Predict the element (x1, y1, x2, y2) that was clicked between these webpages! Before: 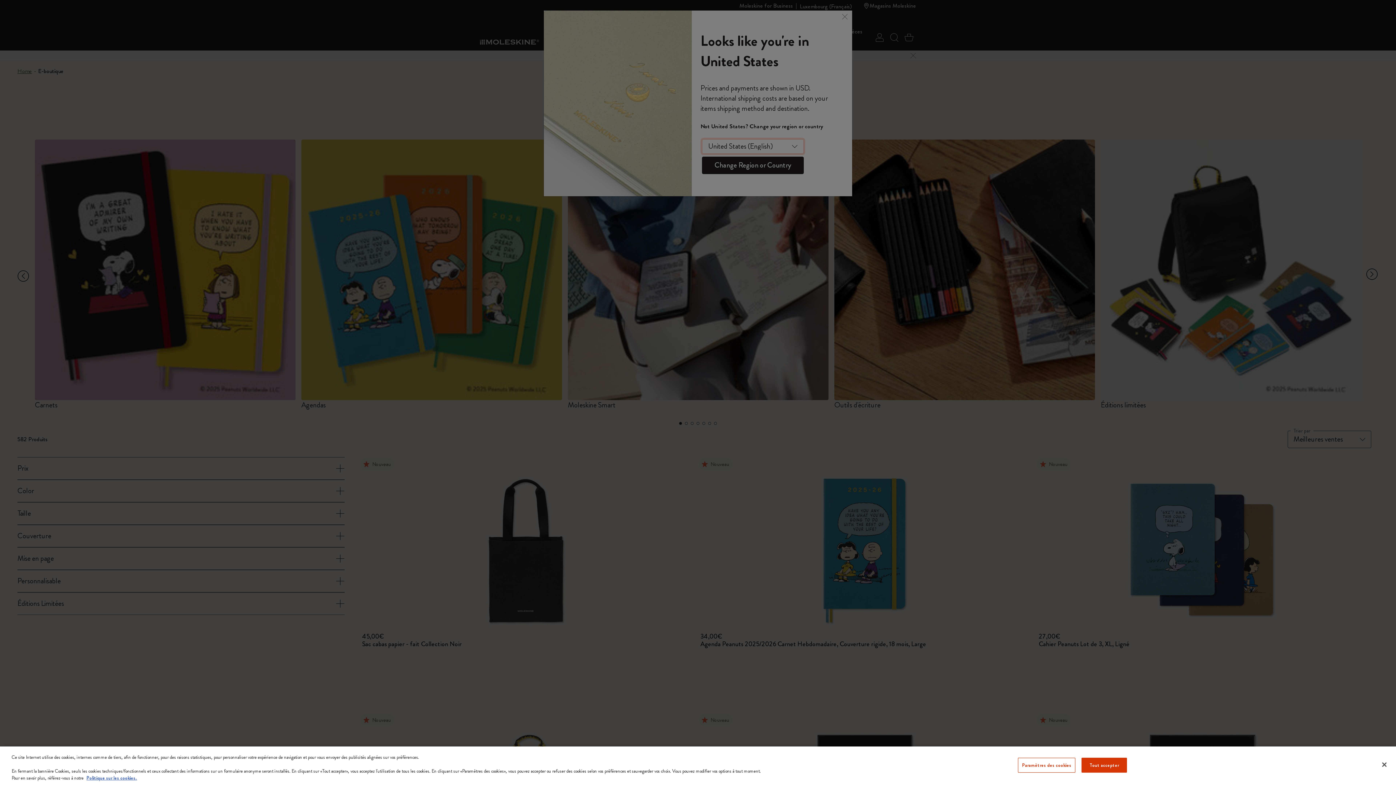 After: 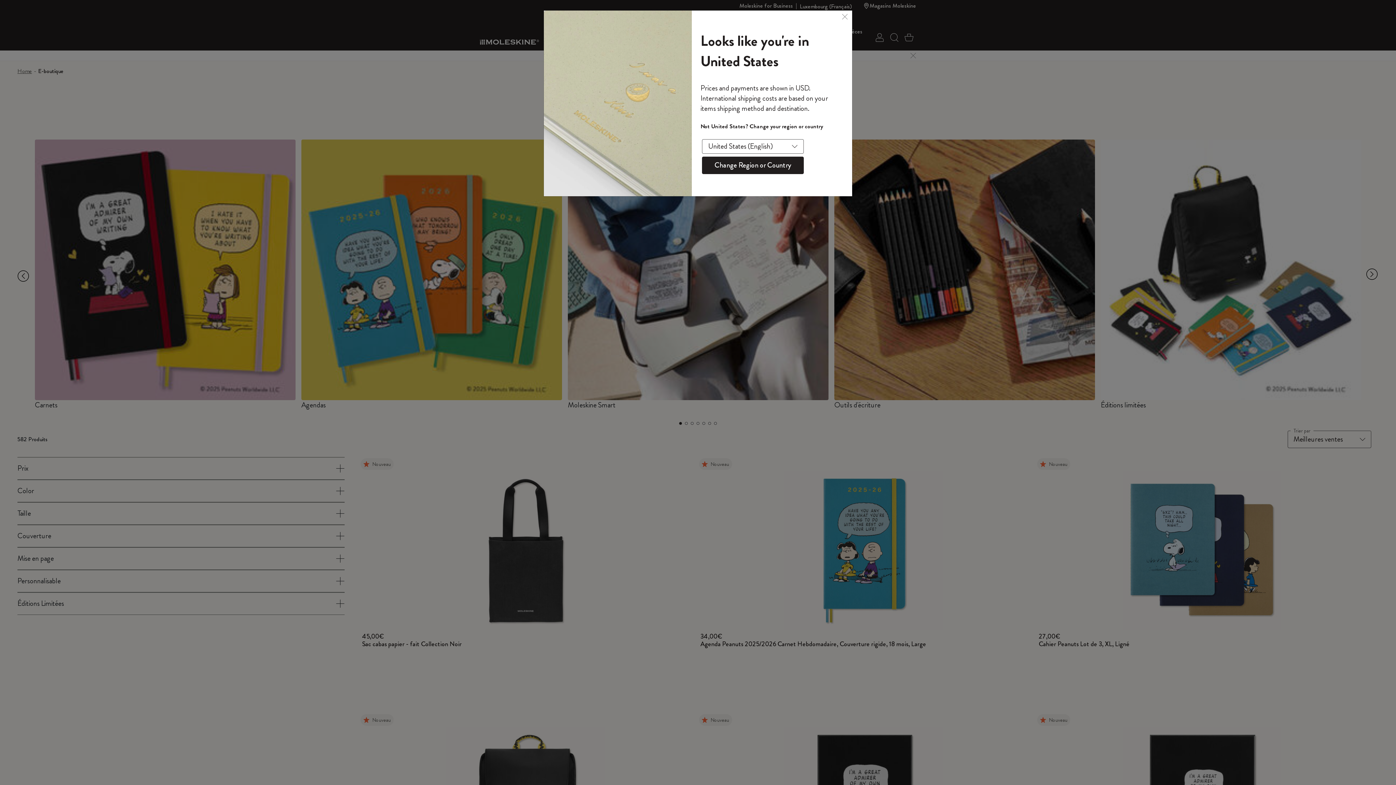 Action: label: Tout accepter bbox: (1081, 758, 1127, 773)